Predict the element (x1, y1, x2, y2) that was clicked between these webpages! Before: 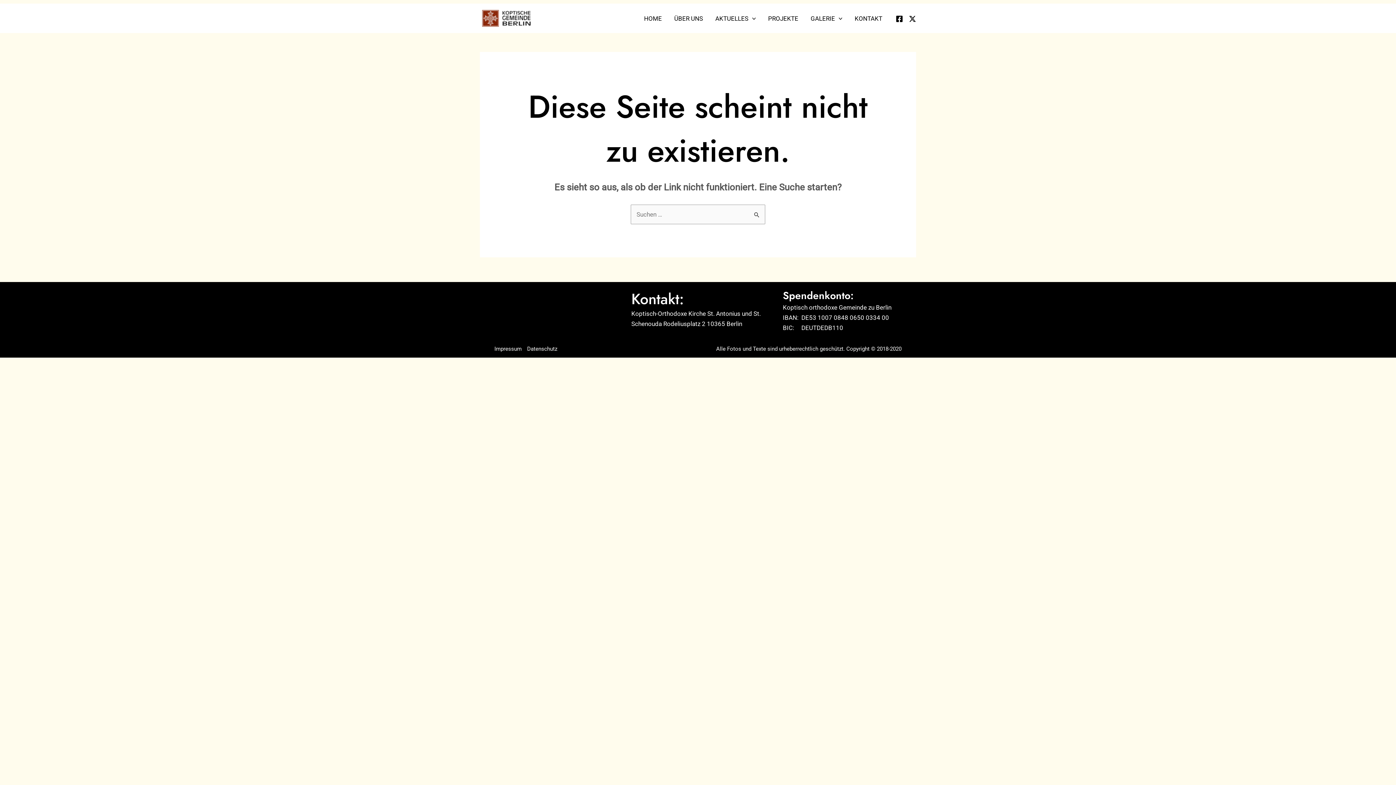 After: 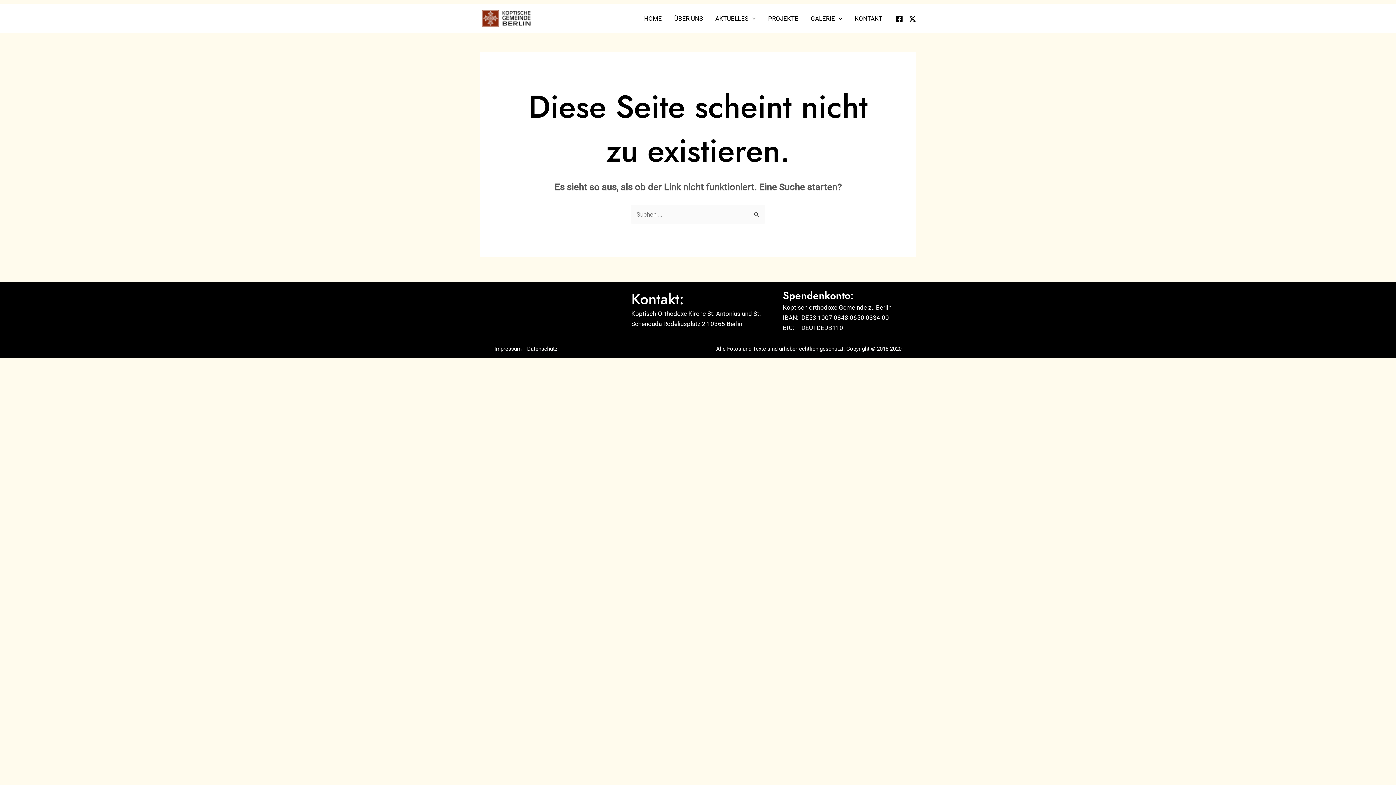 Action: bbox: (896, 15, 903, 22) label: Facebook